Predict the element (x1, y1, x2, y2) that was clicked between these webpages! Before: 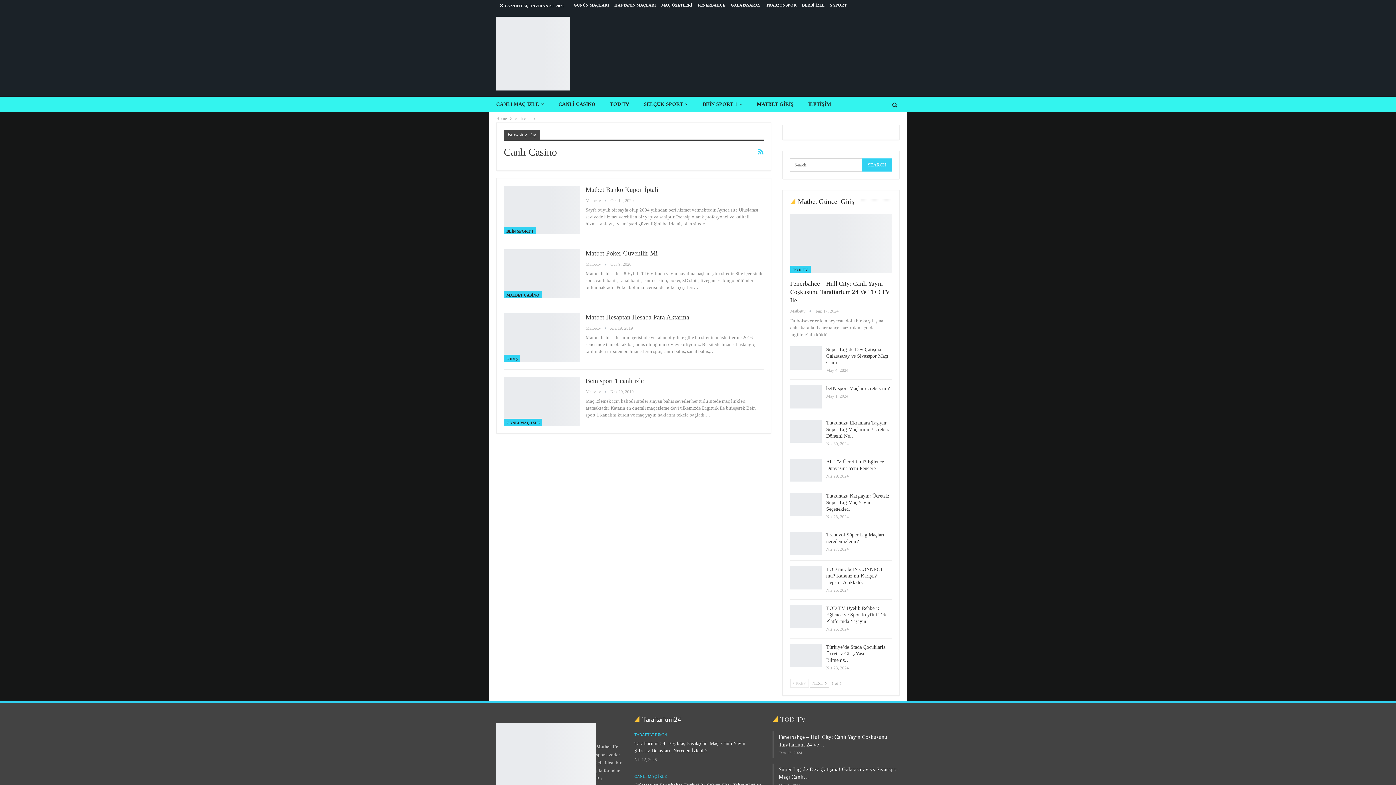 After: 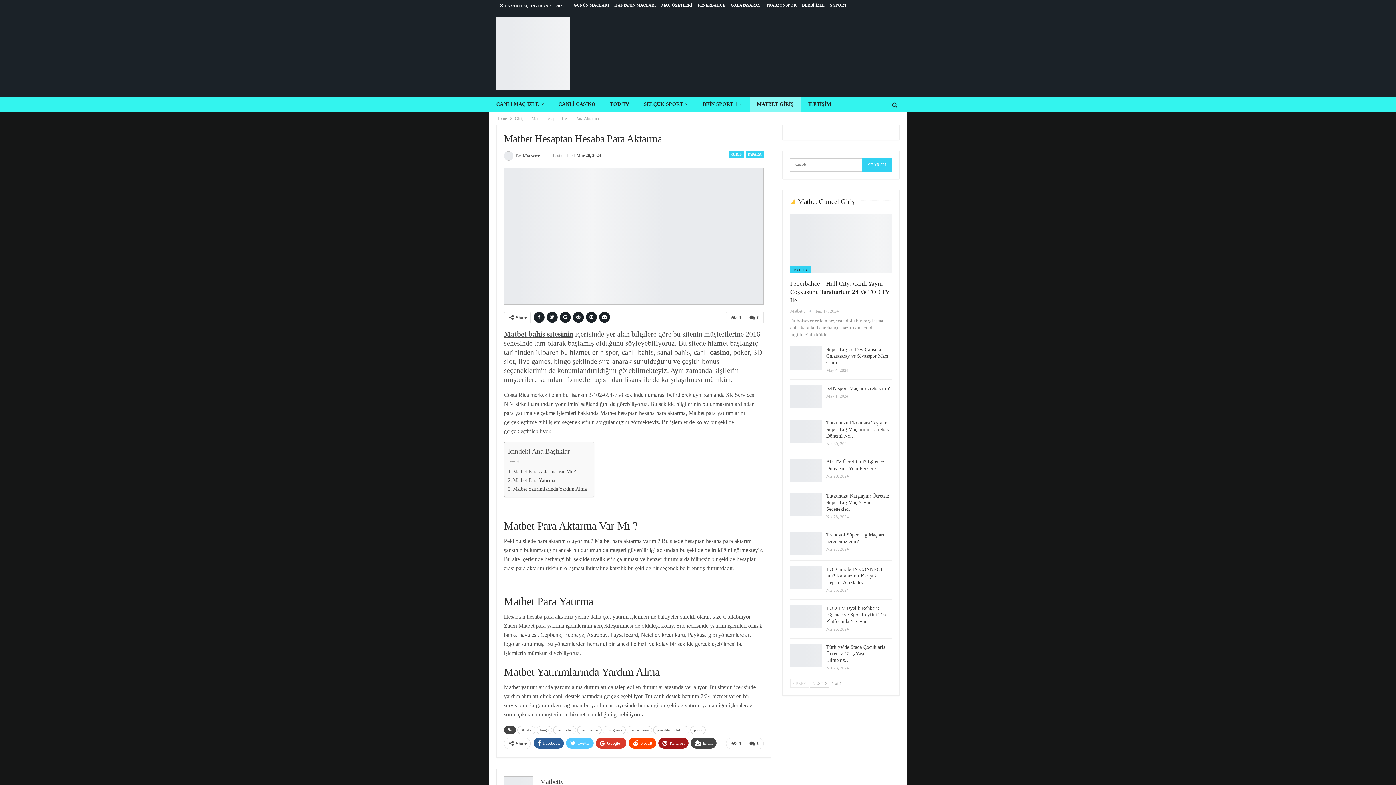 Action: bbox: (504, 313, 580, 362)